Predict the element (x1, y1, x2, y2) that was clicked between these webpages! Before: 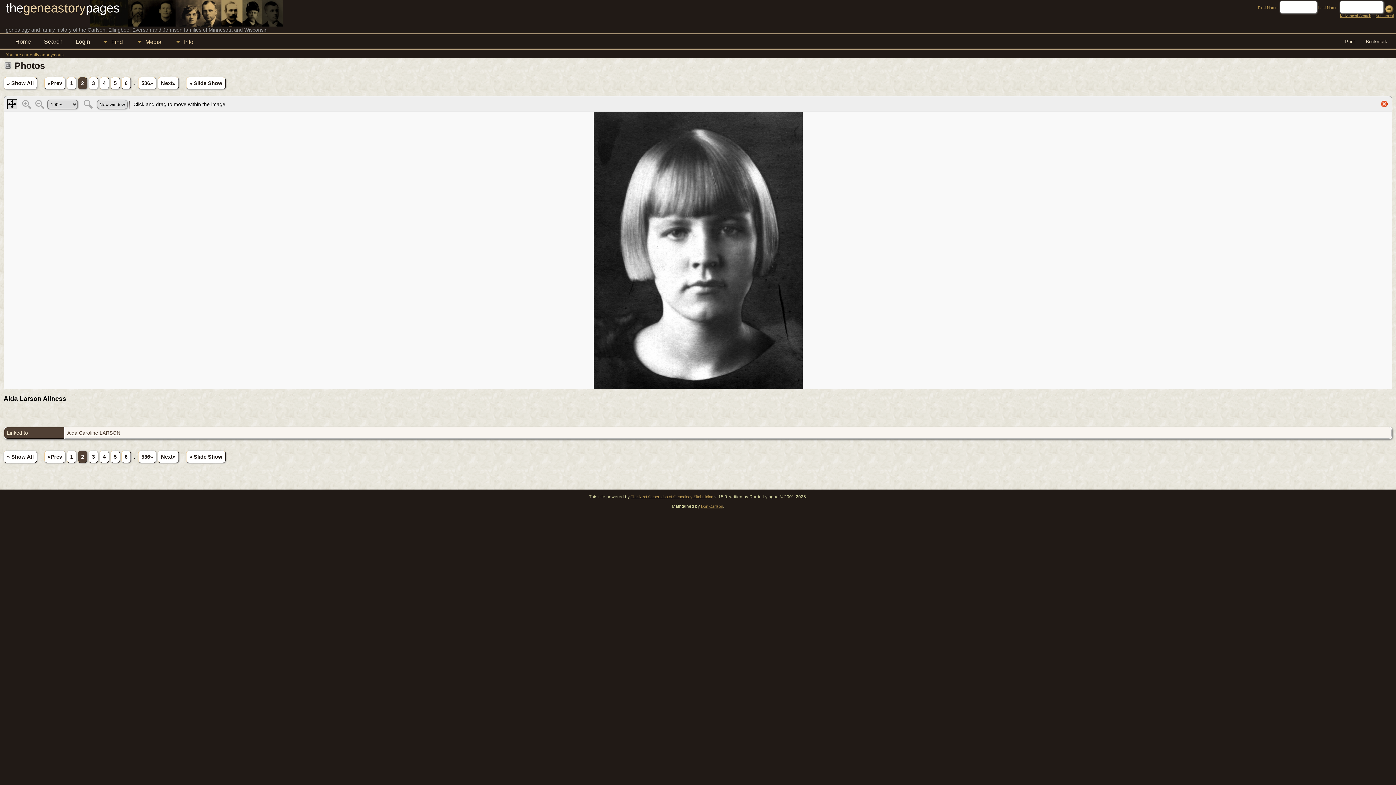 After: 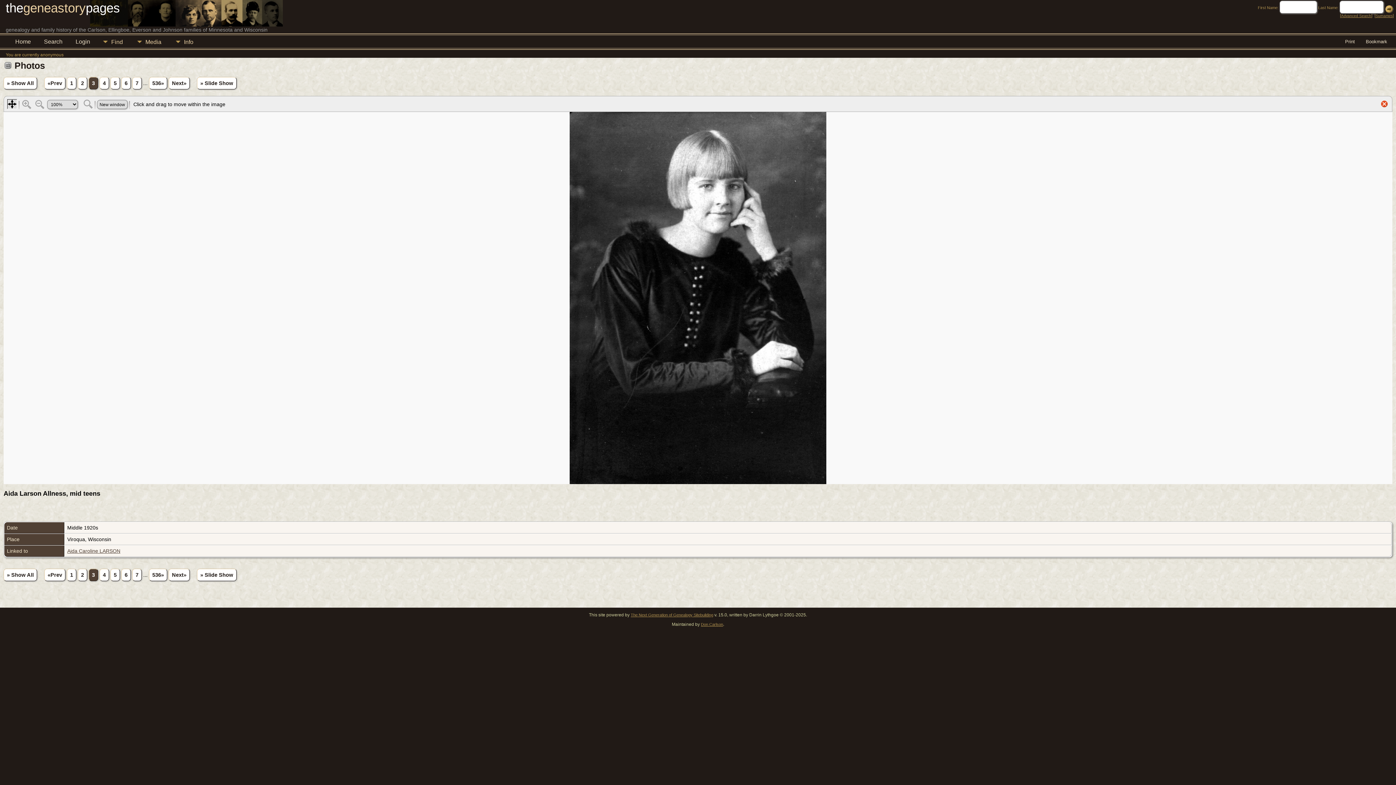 Action: label: Next» bbox: (157, 450, 178, 463)